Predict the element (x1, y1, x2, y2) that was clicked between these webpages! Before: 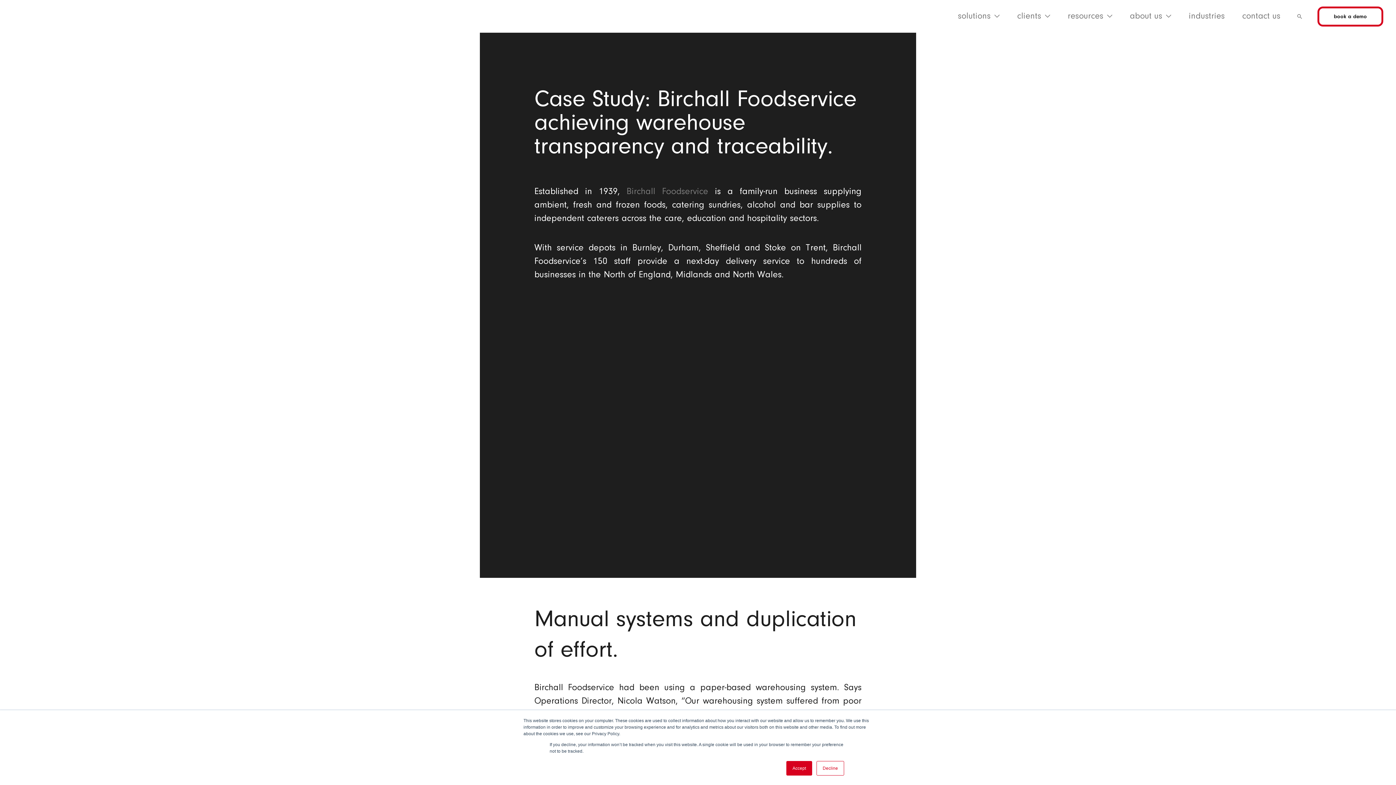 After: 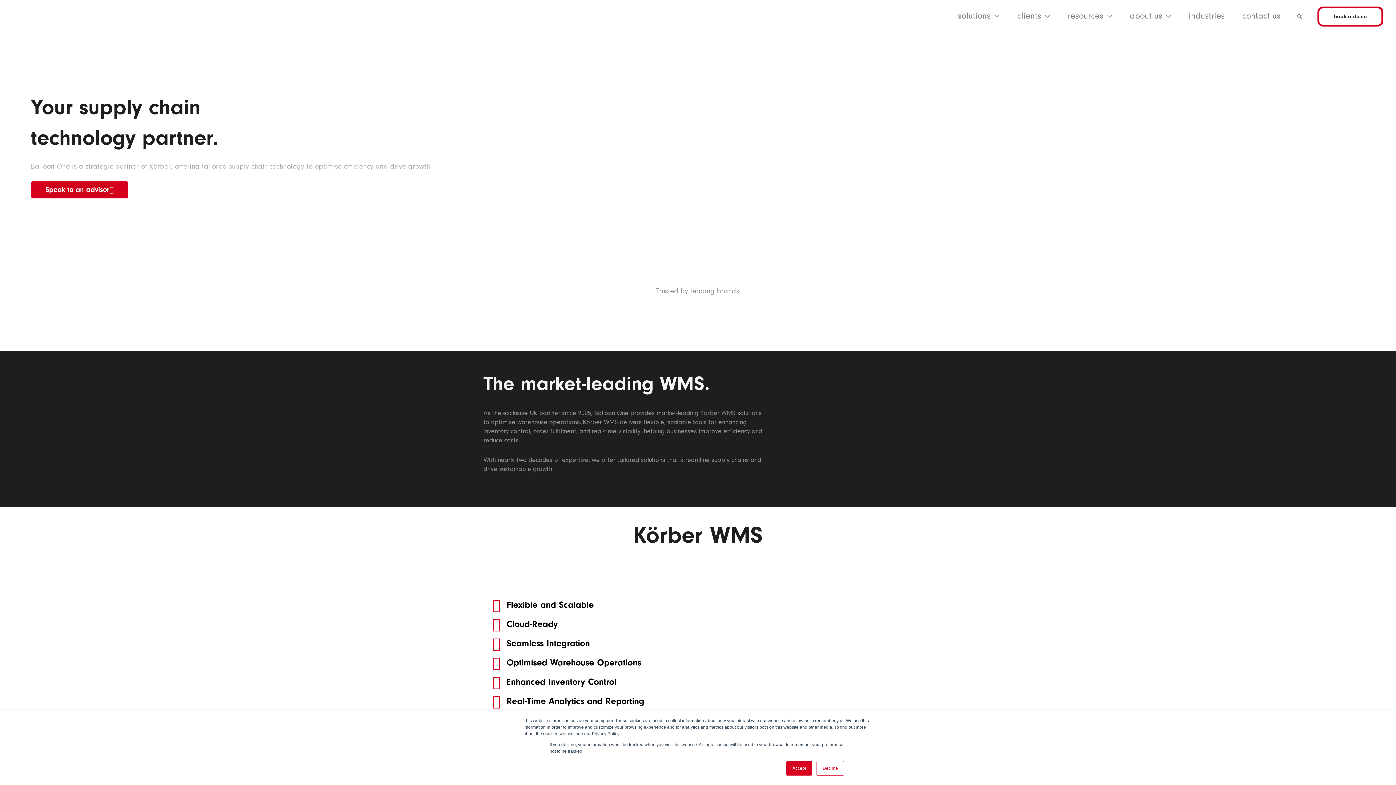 Action: bbox: (12, 11, 67, 20)